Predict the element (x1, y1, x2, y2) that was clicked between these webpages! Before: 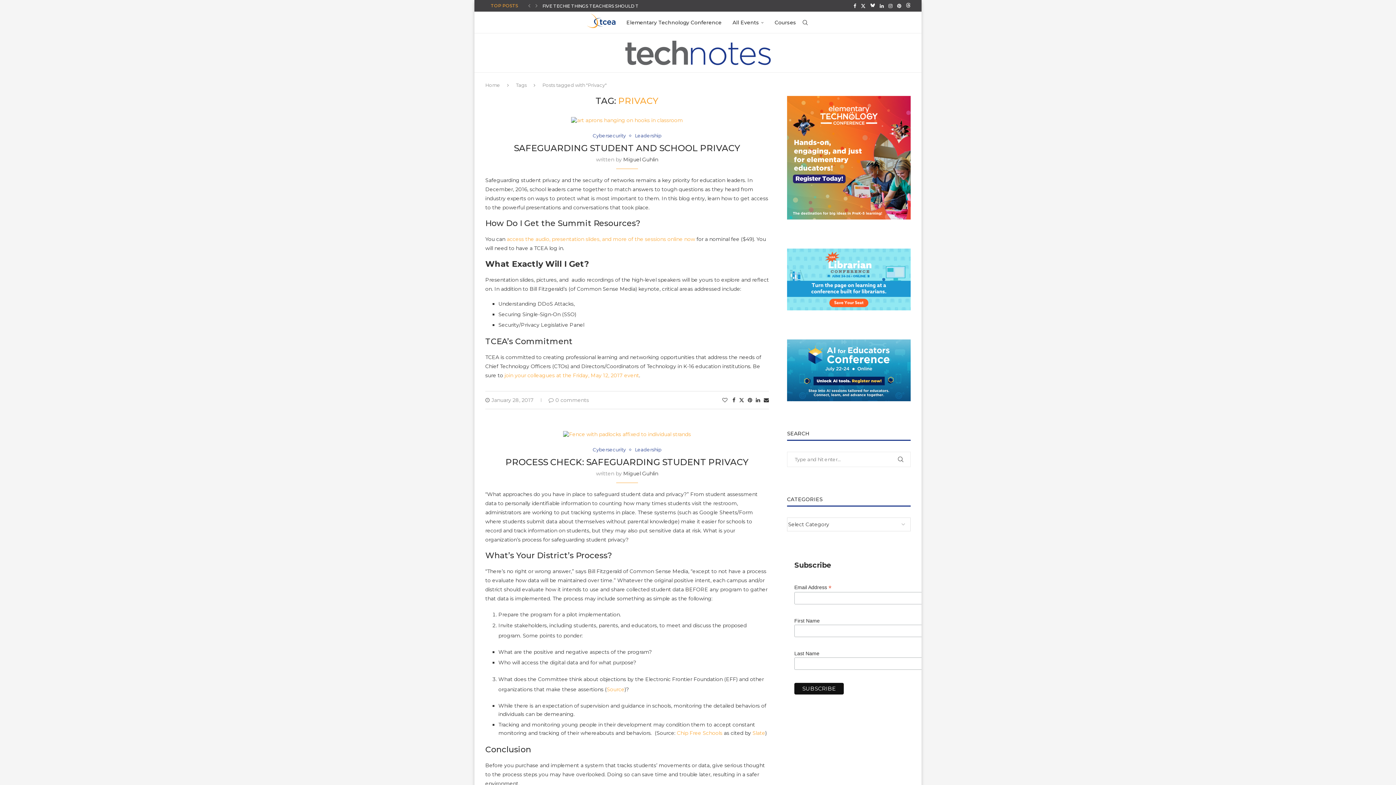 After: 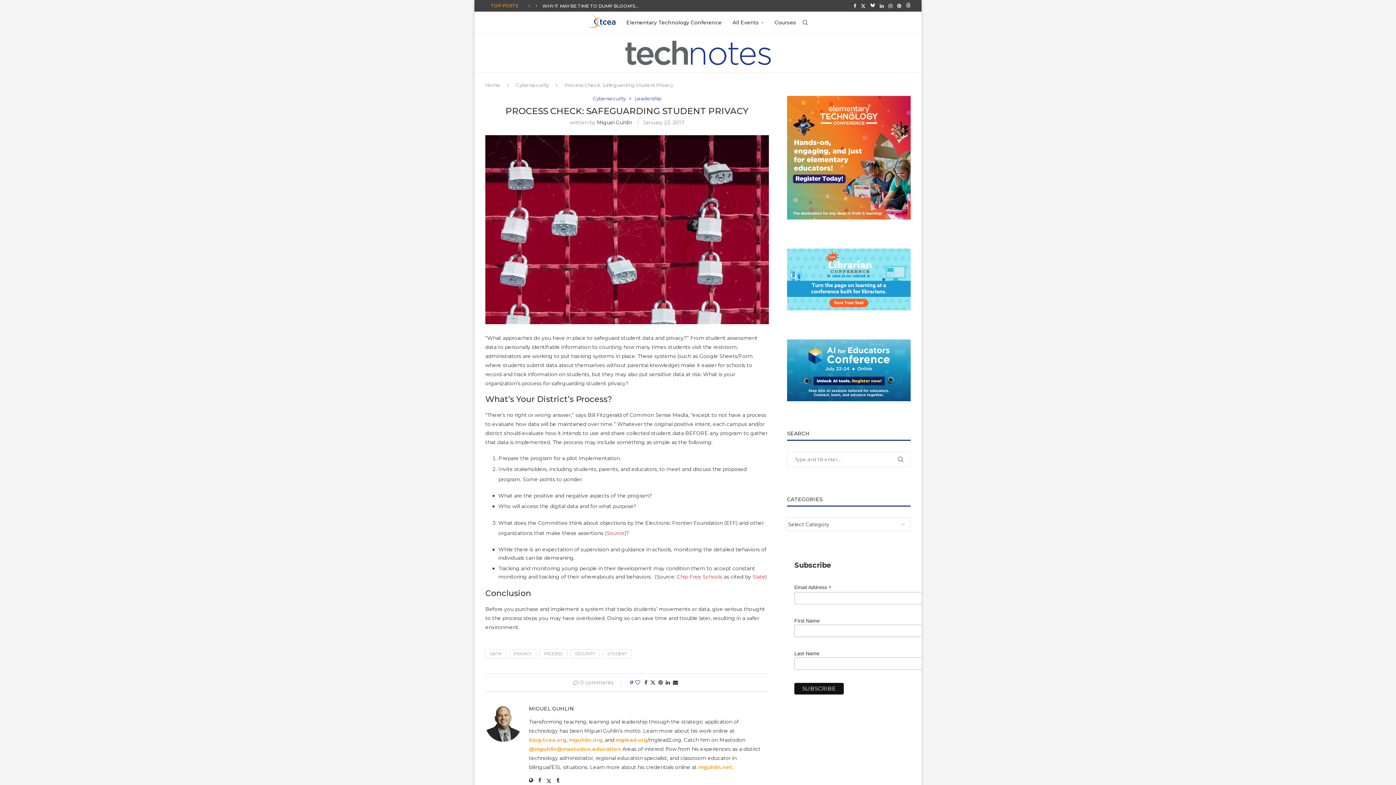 Action: bbox: (563, 431, 691, 437)